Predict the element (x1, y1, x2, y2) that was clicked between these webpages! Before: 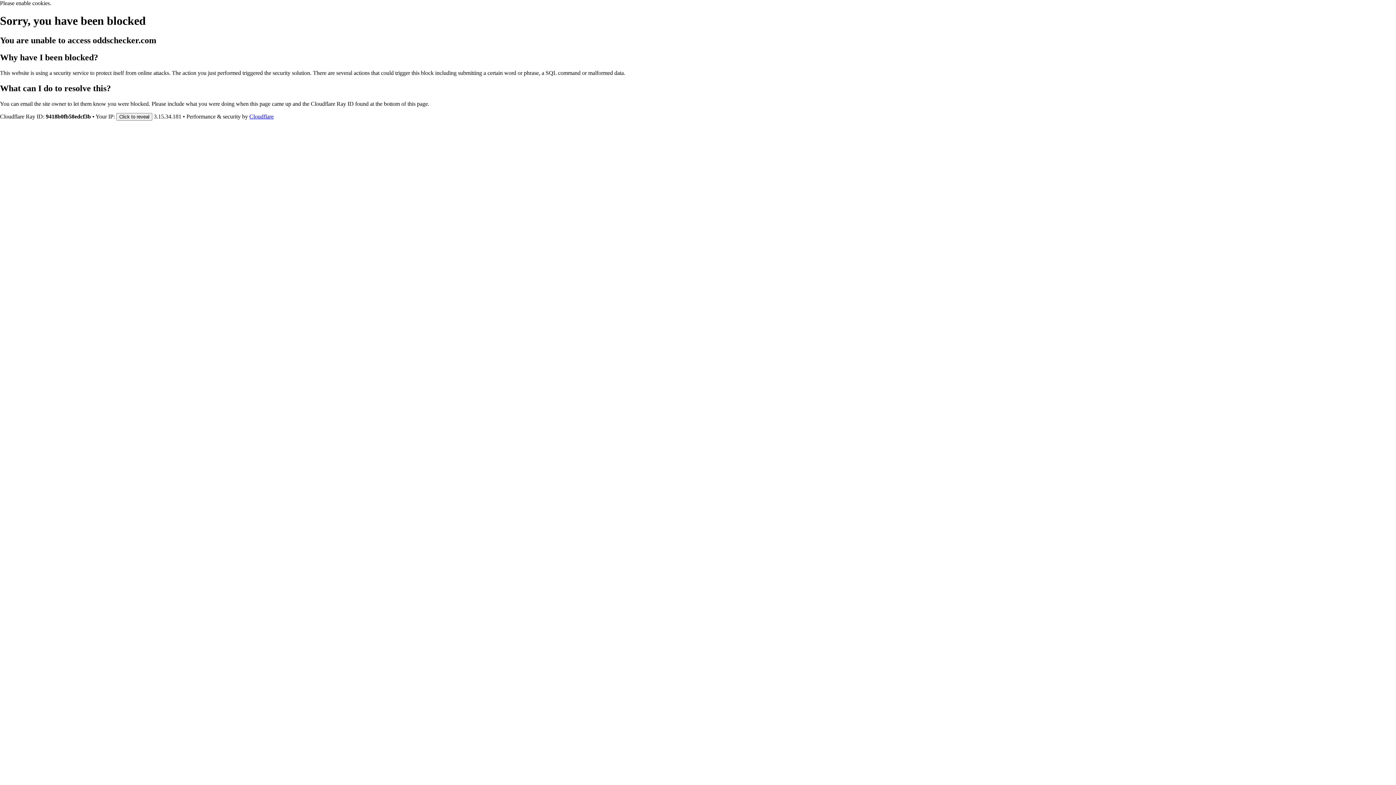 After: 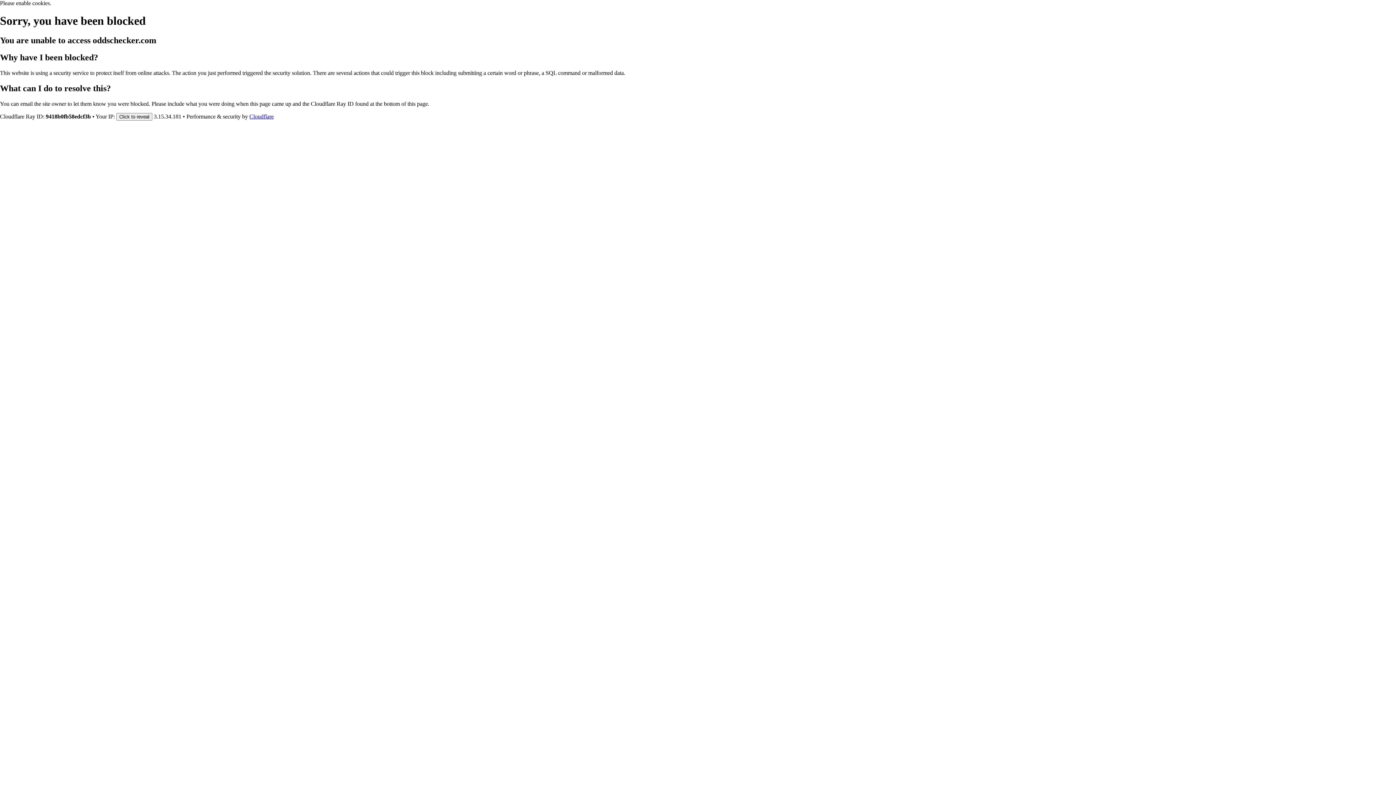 Action: bbox: (249, 113, 273, 119) label: Cloudflare